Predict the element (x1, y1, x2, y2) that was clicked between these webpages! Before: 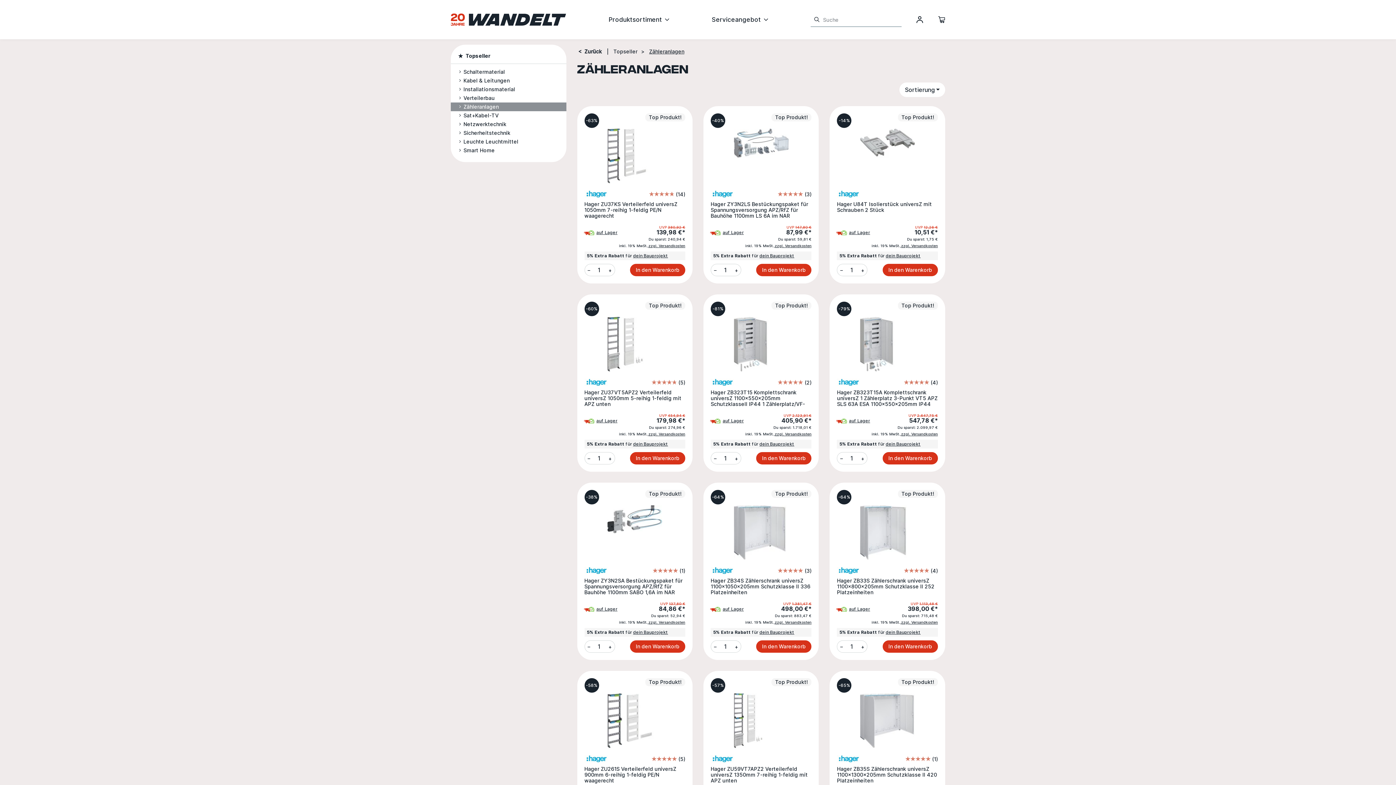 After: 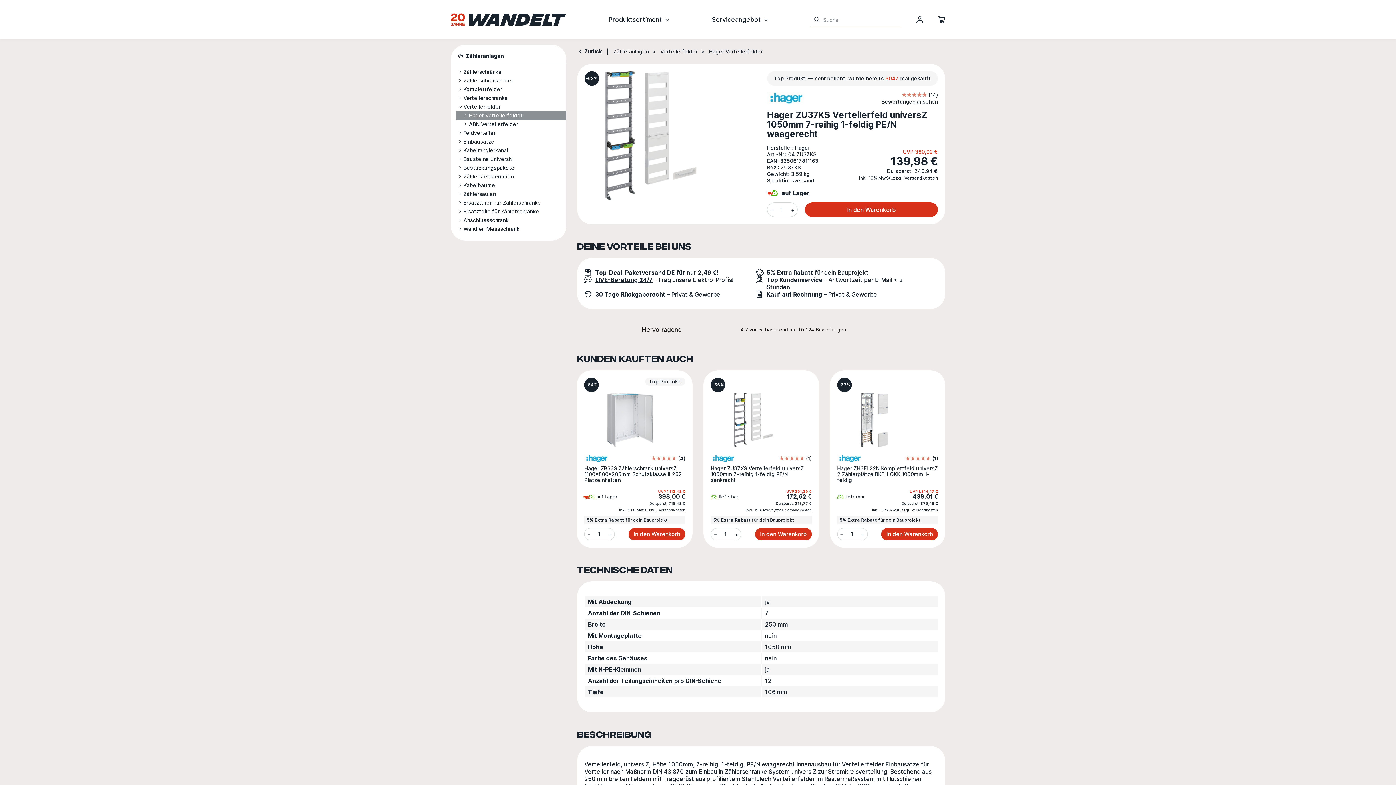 Action: bbox: (584, 190, 612, 197)